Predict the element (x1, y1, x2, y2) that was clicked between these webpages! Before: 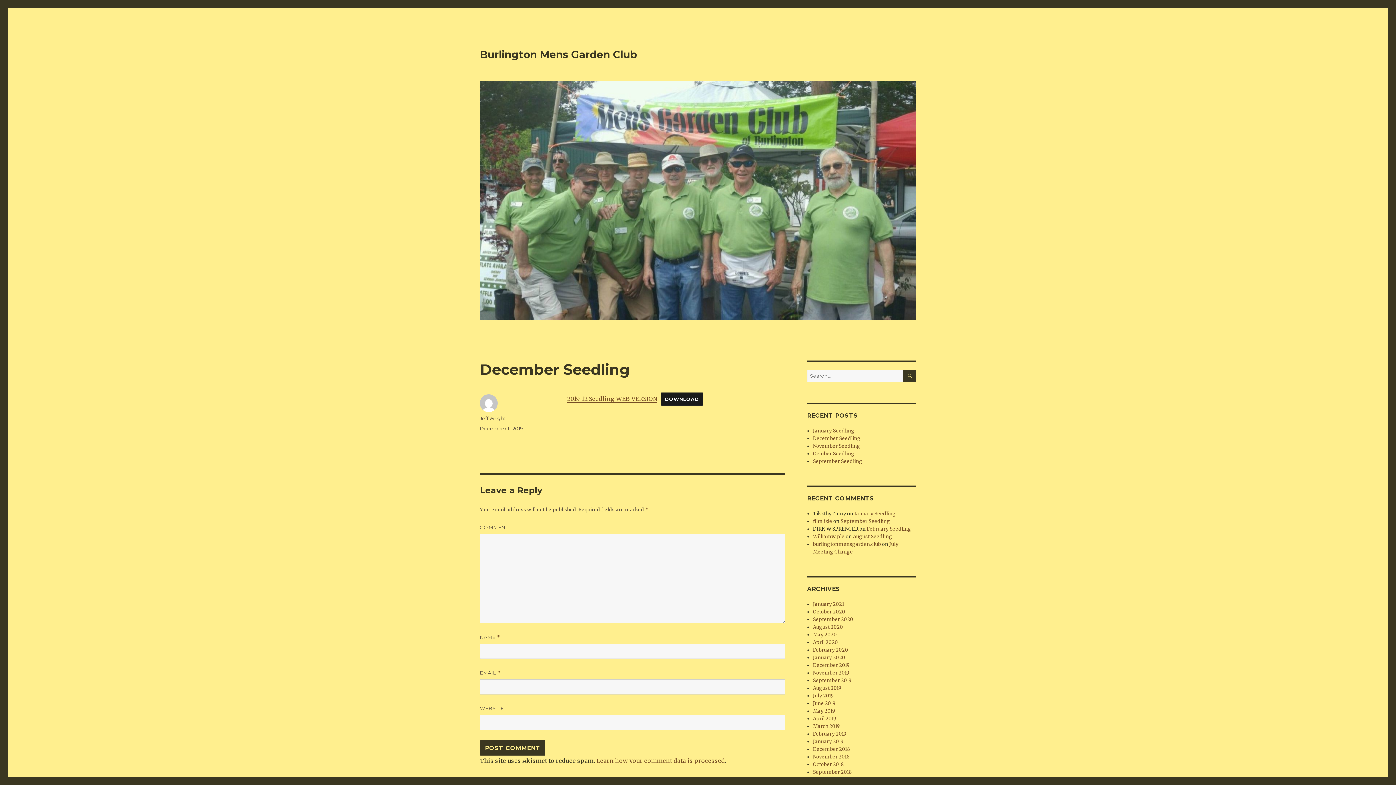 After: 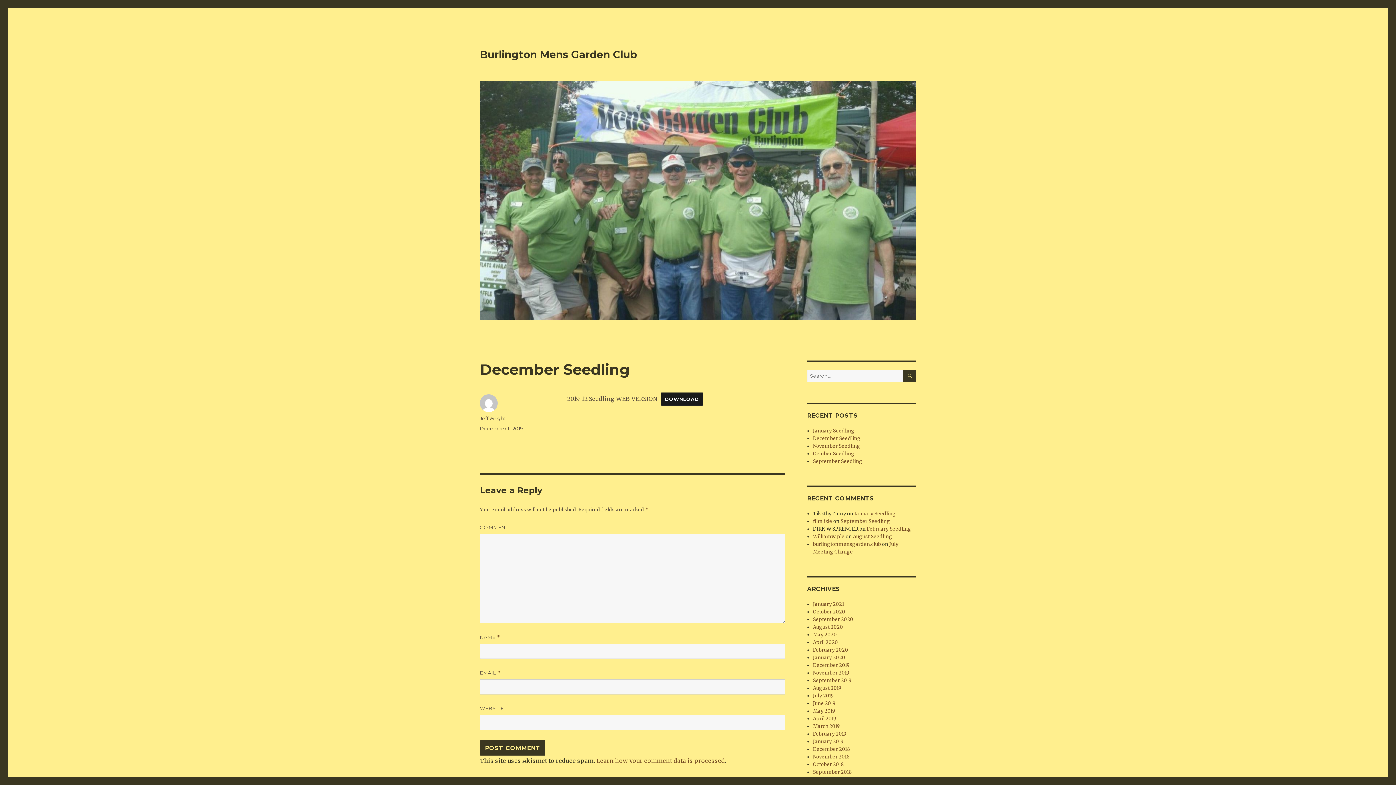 Action: label: 2019-12-Seedling-WEB-VERSION bbox: (567, 395, 657, 402)